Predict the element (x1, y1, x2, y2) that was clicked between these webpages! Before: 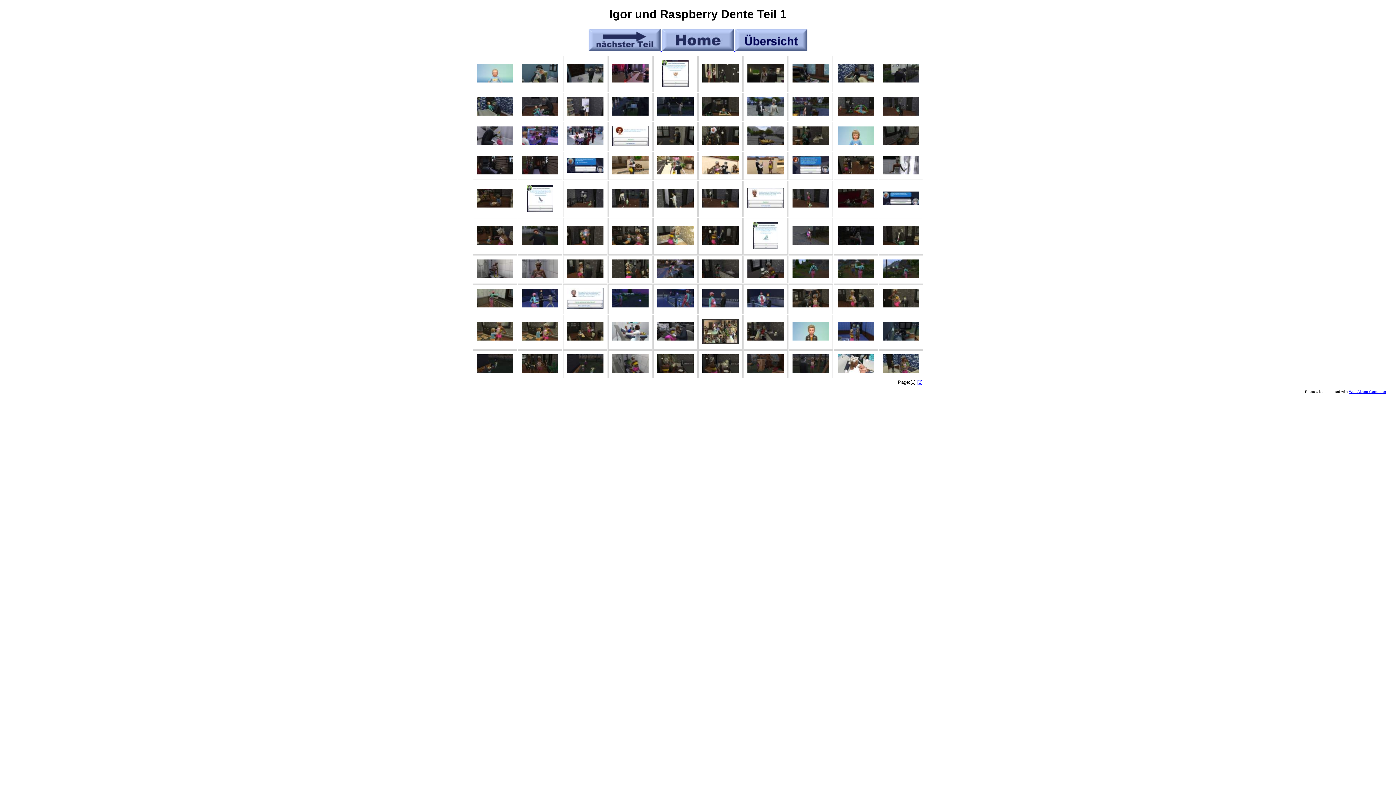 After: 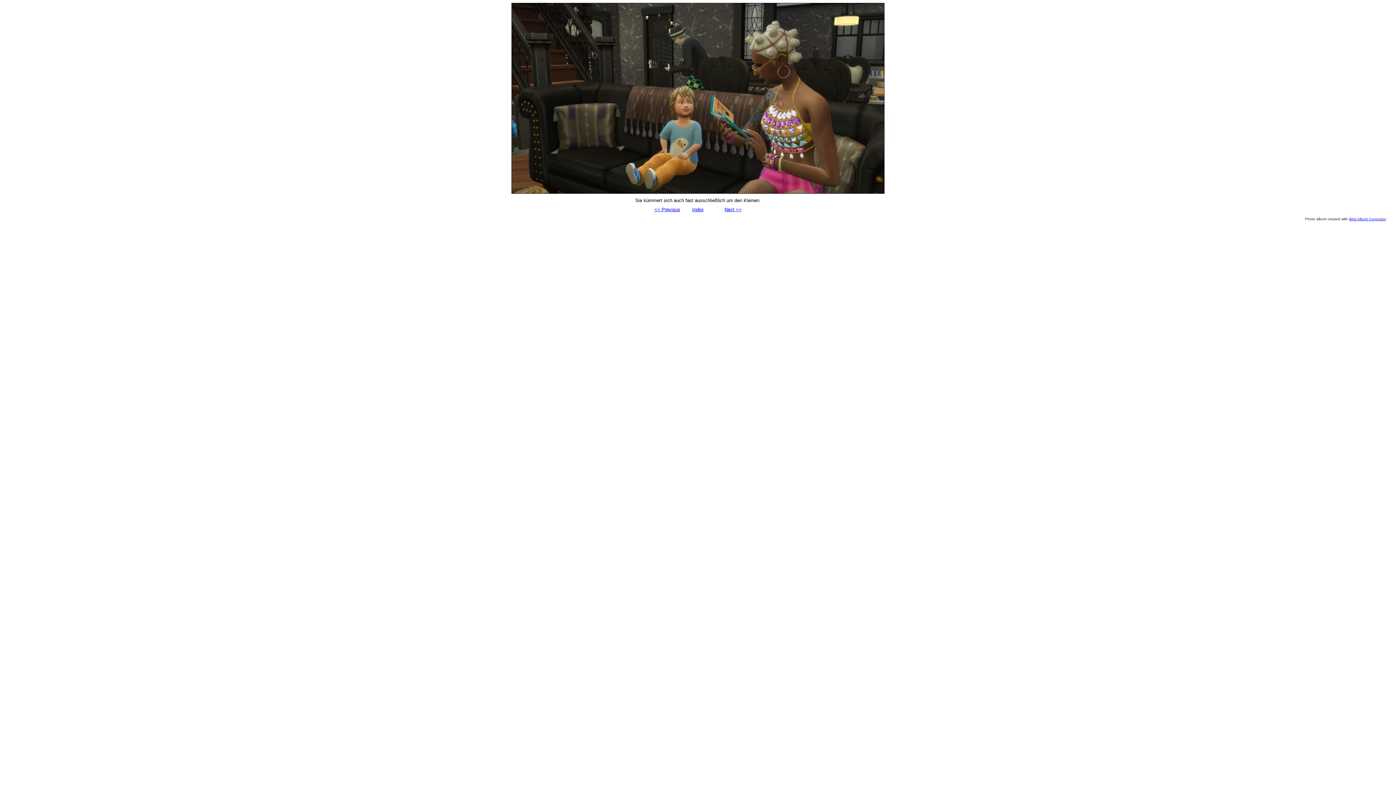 Action: bbox: (612, 240, 648, 246)